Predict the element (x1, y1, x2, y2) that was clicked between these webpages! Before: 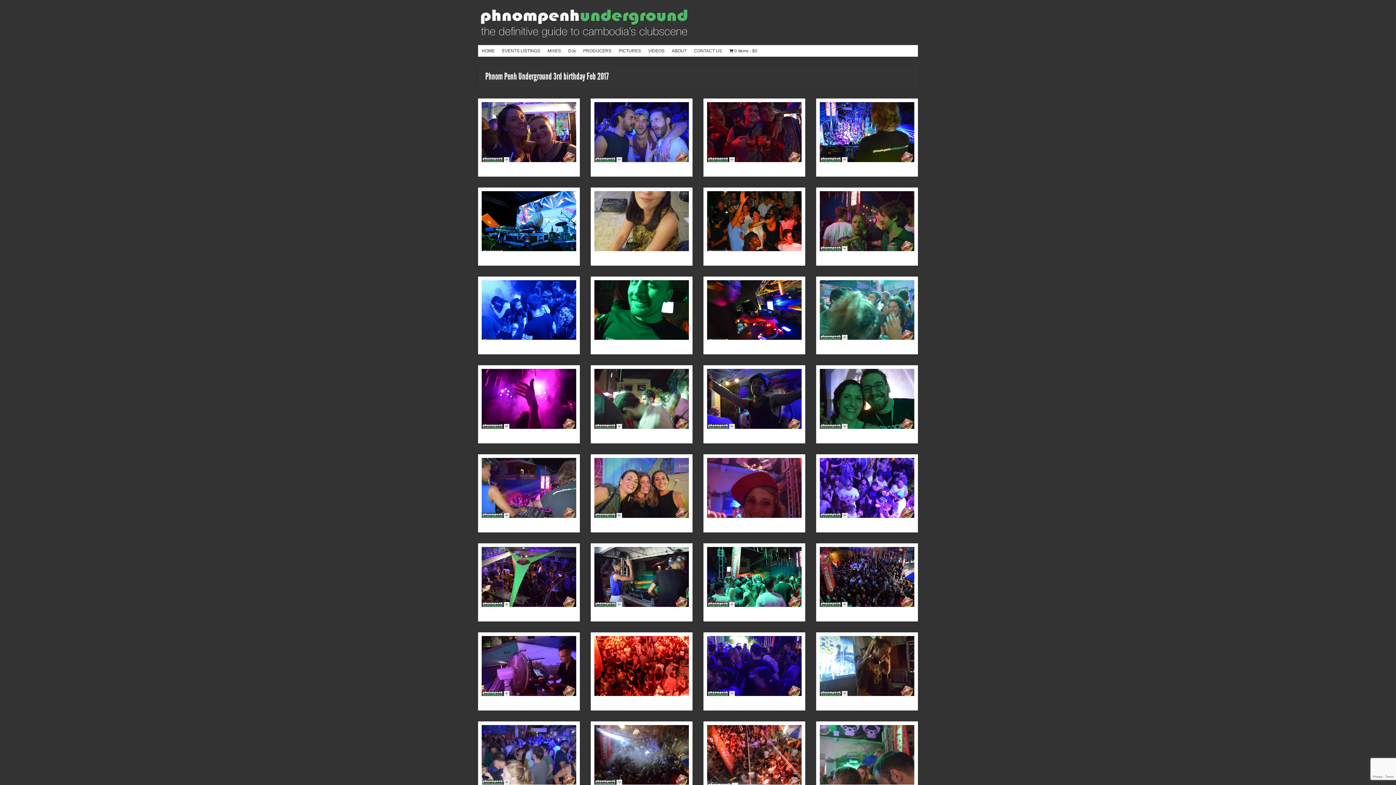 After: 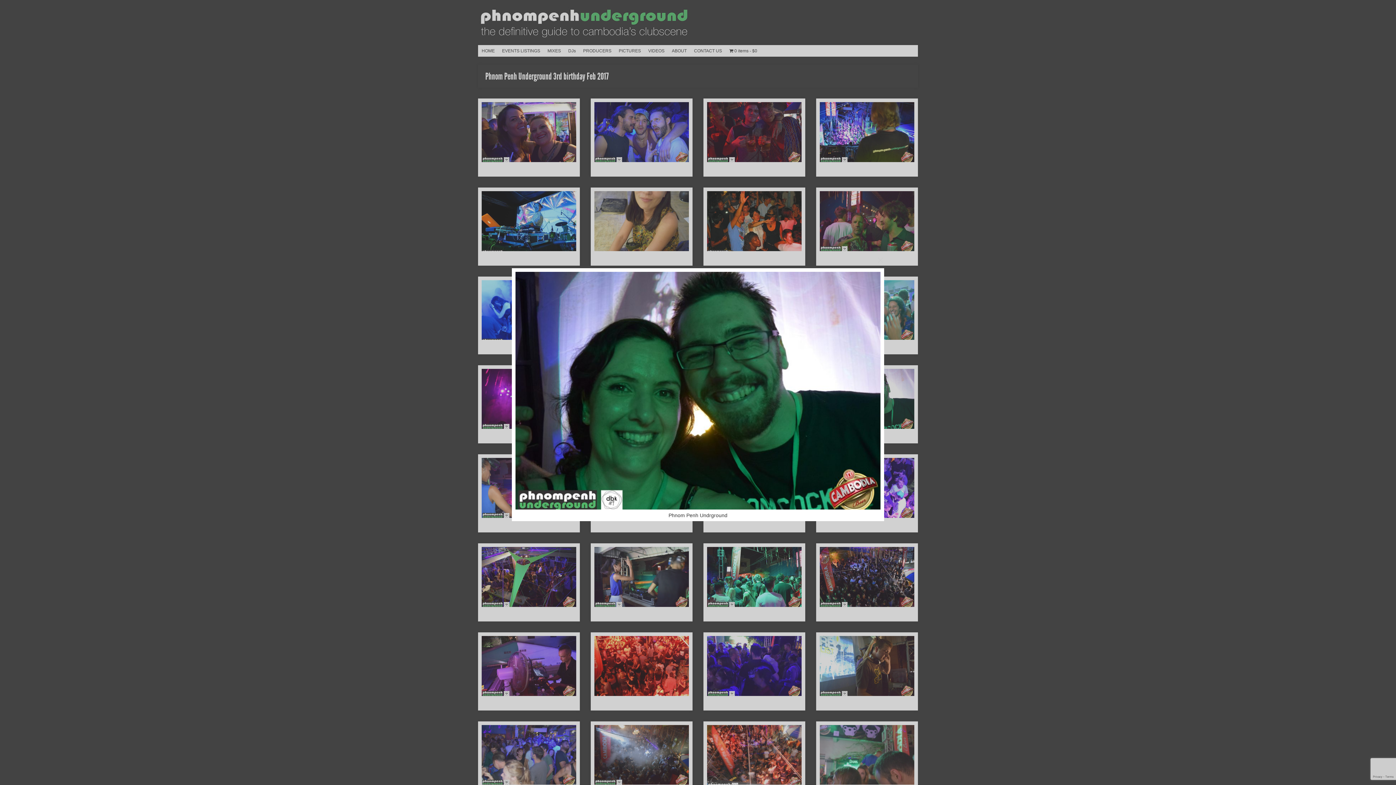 Action: bbox: (820, 369, 914, 429)